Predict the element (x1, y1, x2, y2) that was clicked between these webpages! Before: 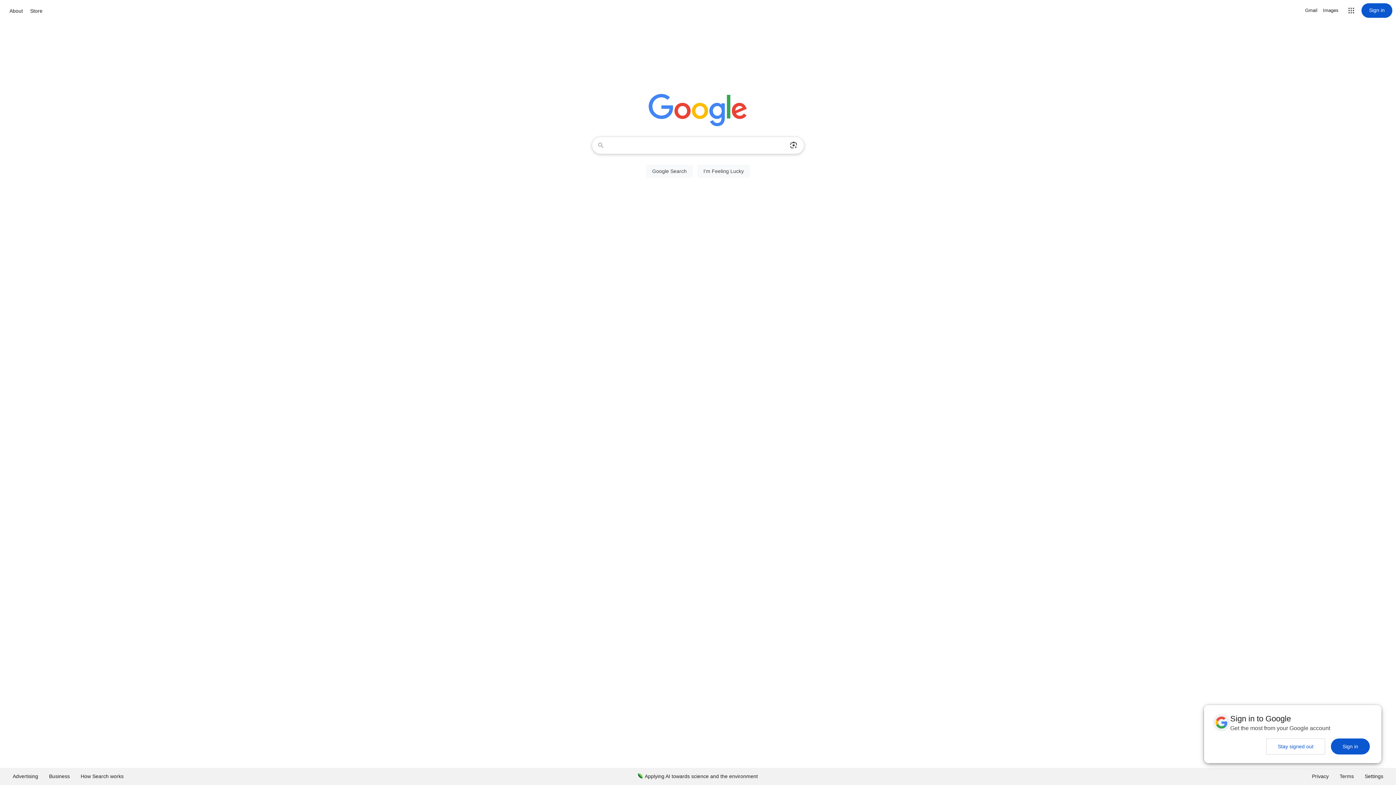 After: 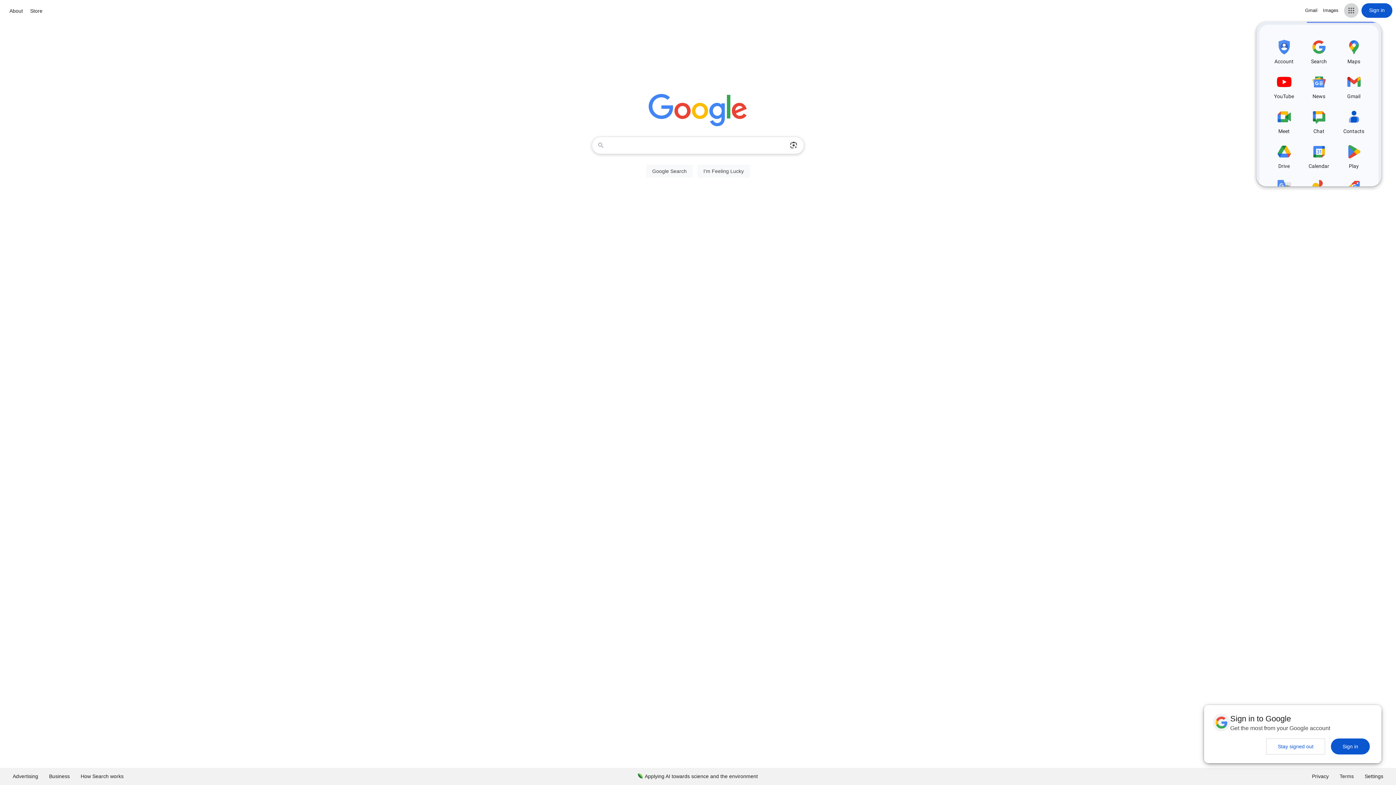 Action: bbox: (1344, 3, 1358, 17) label: Google apps